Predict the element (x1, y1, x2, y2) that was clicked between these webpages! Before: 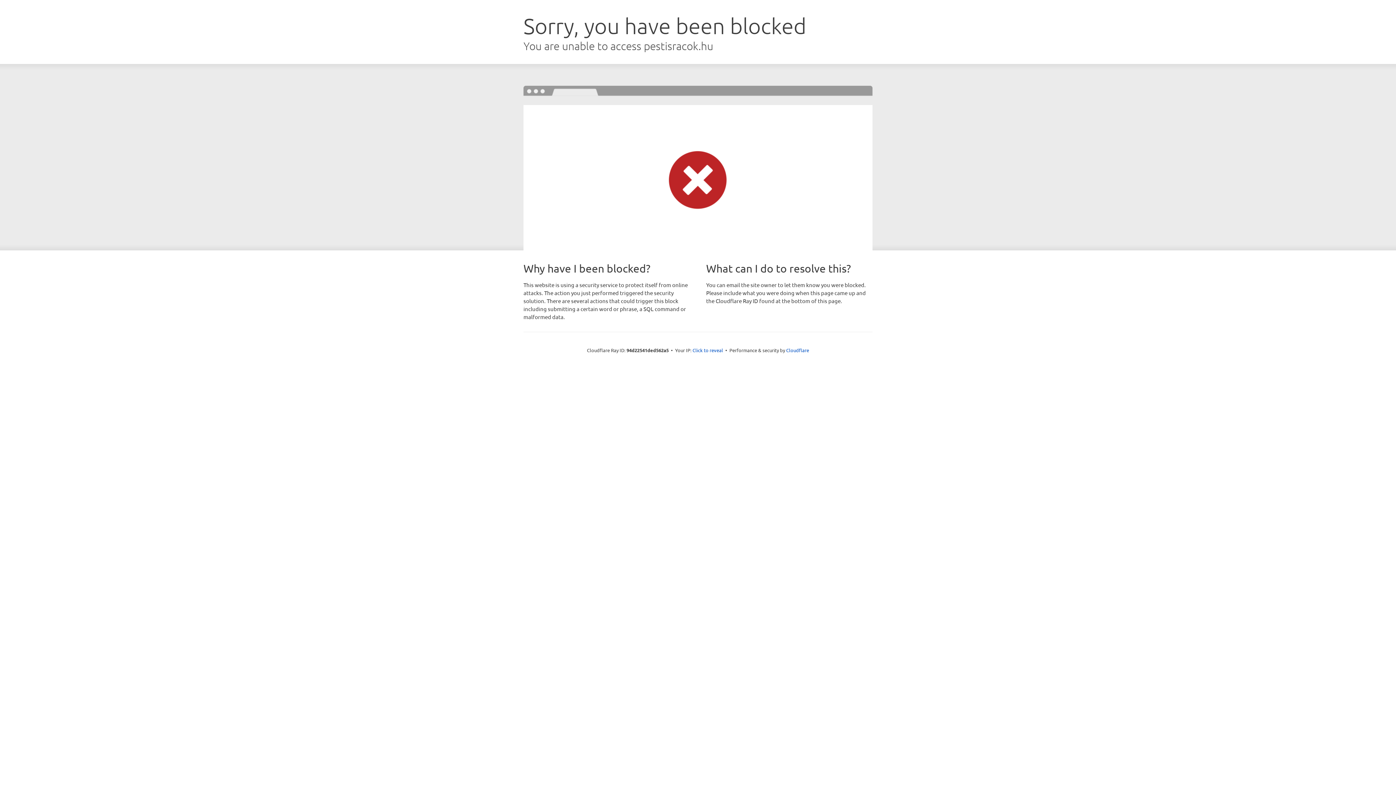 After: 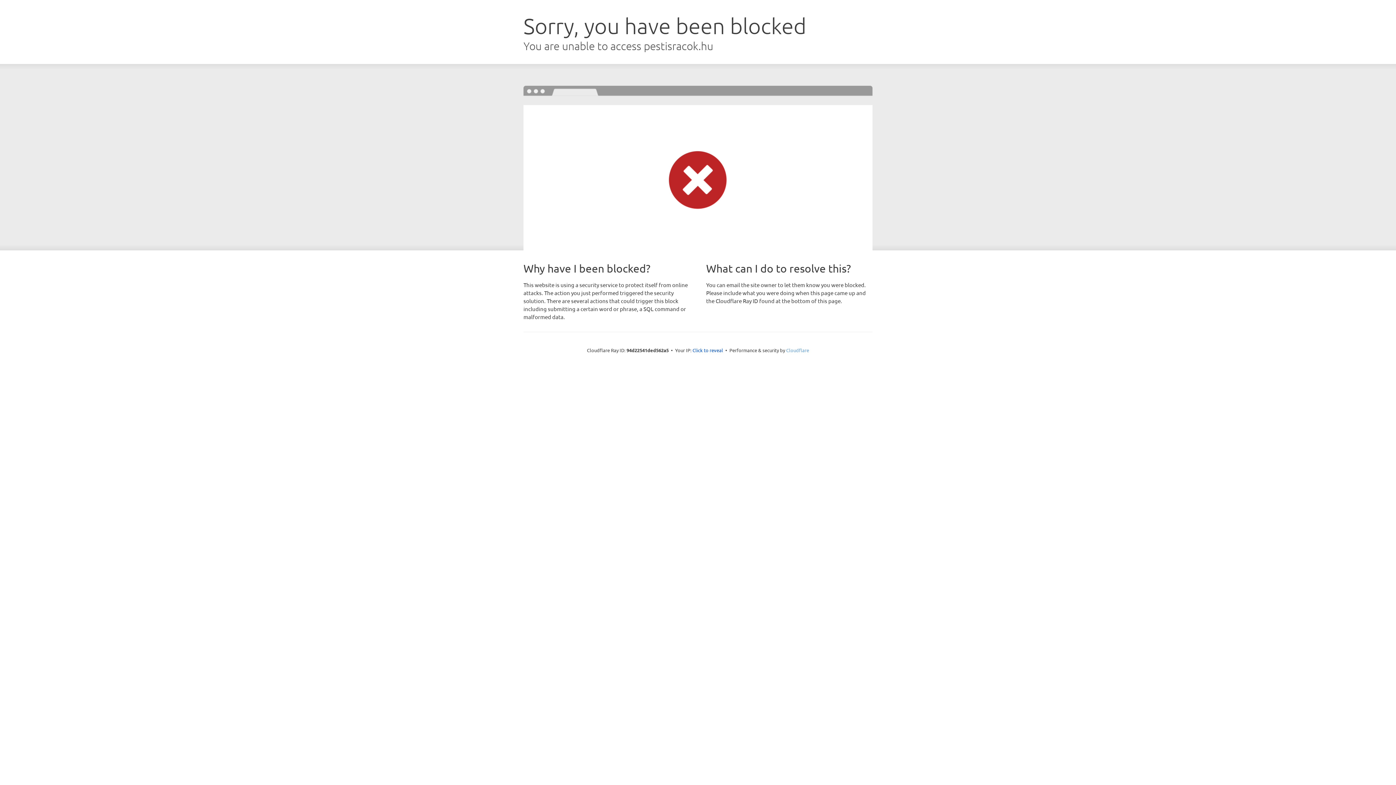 Action: bbox: (786, 347, 809, 353) label: Cloudflare